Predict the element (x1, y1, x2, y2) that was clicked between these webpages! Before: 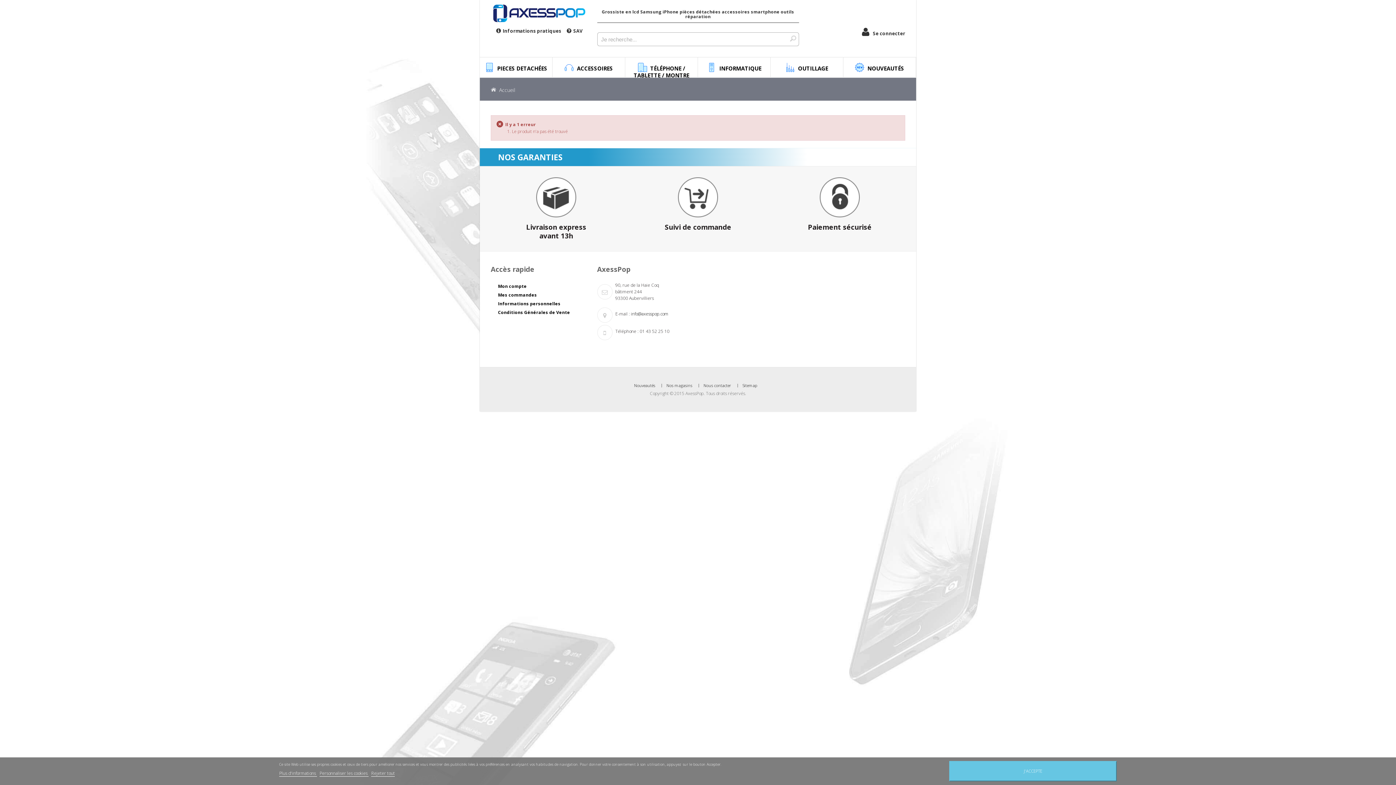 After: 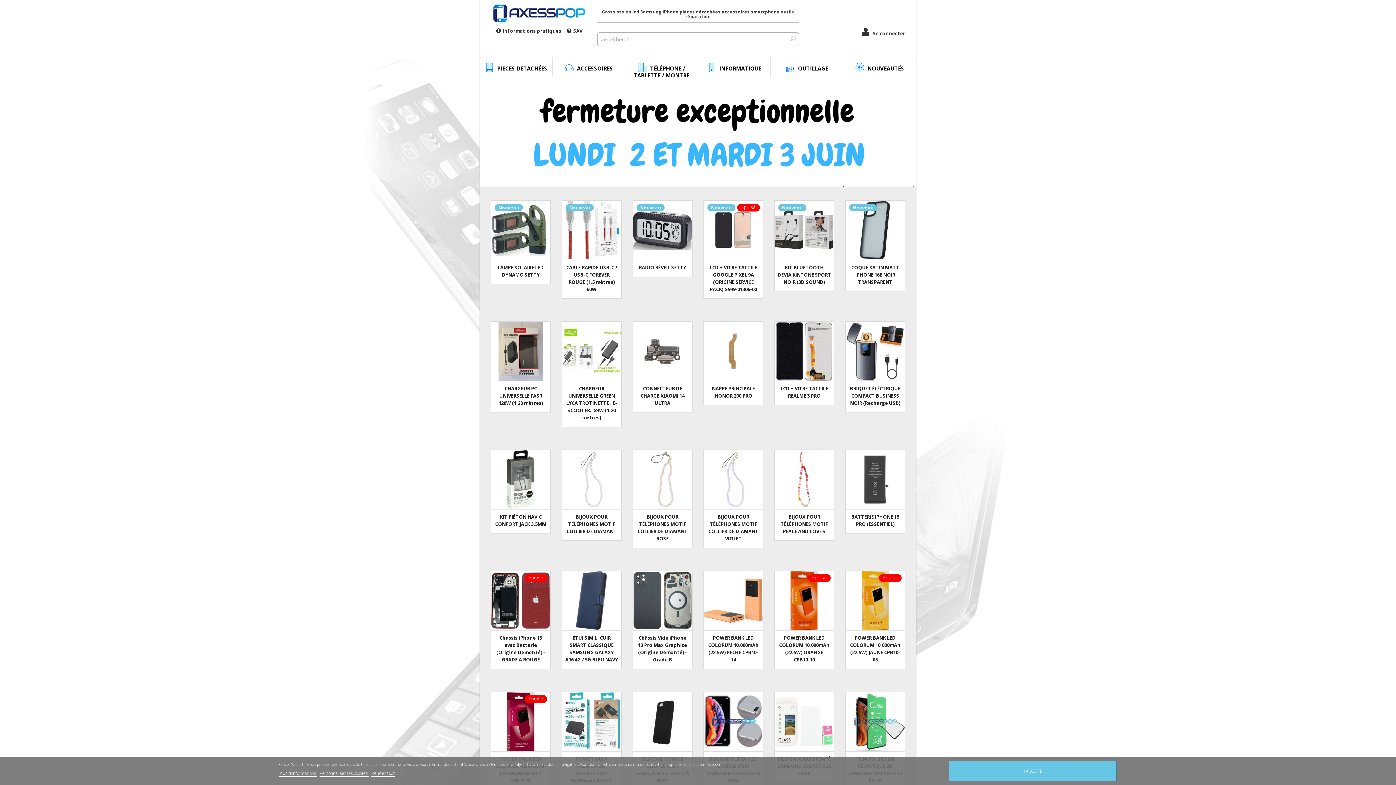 Action: bbox: (490, 86, 515, 93) label: Accueil